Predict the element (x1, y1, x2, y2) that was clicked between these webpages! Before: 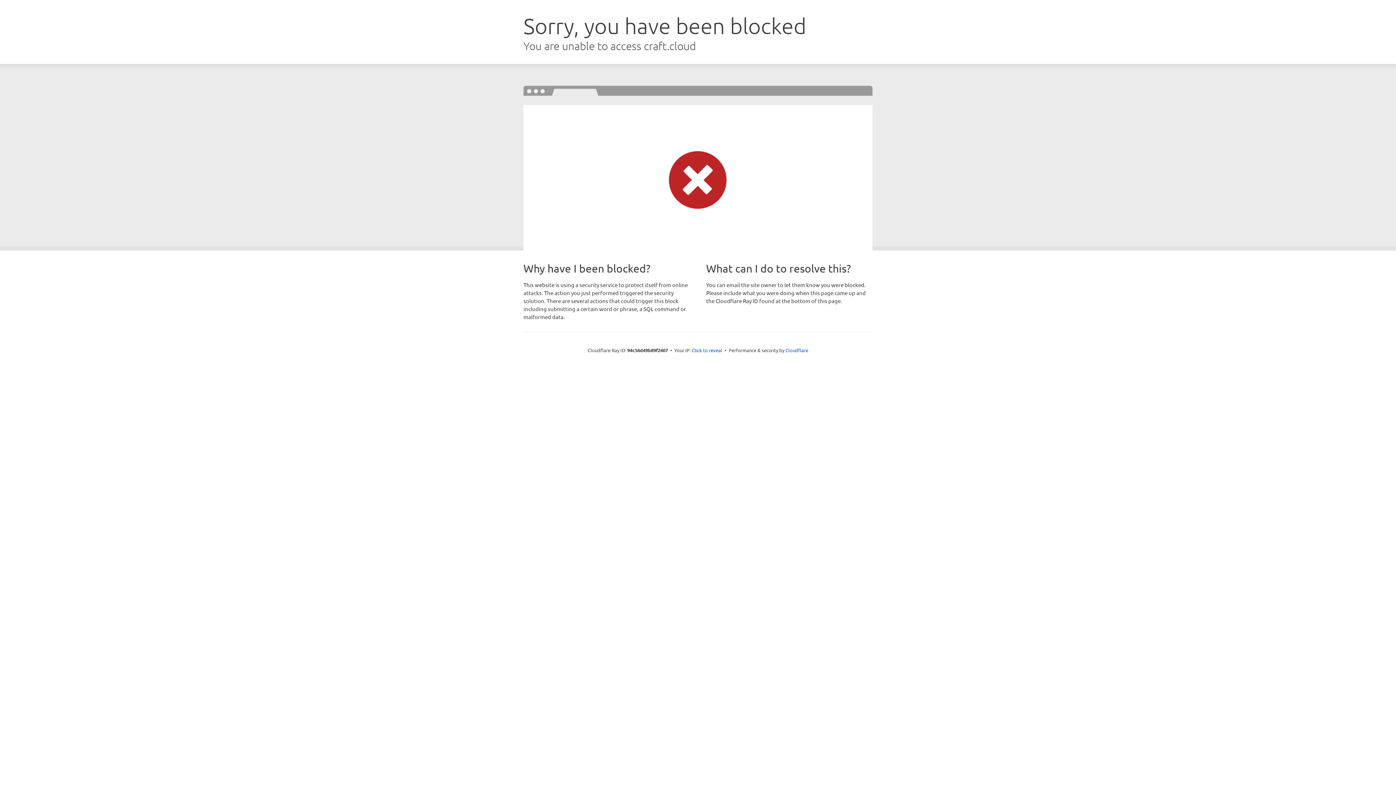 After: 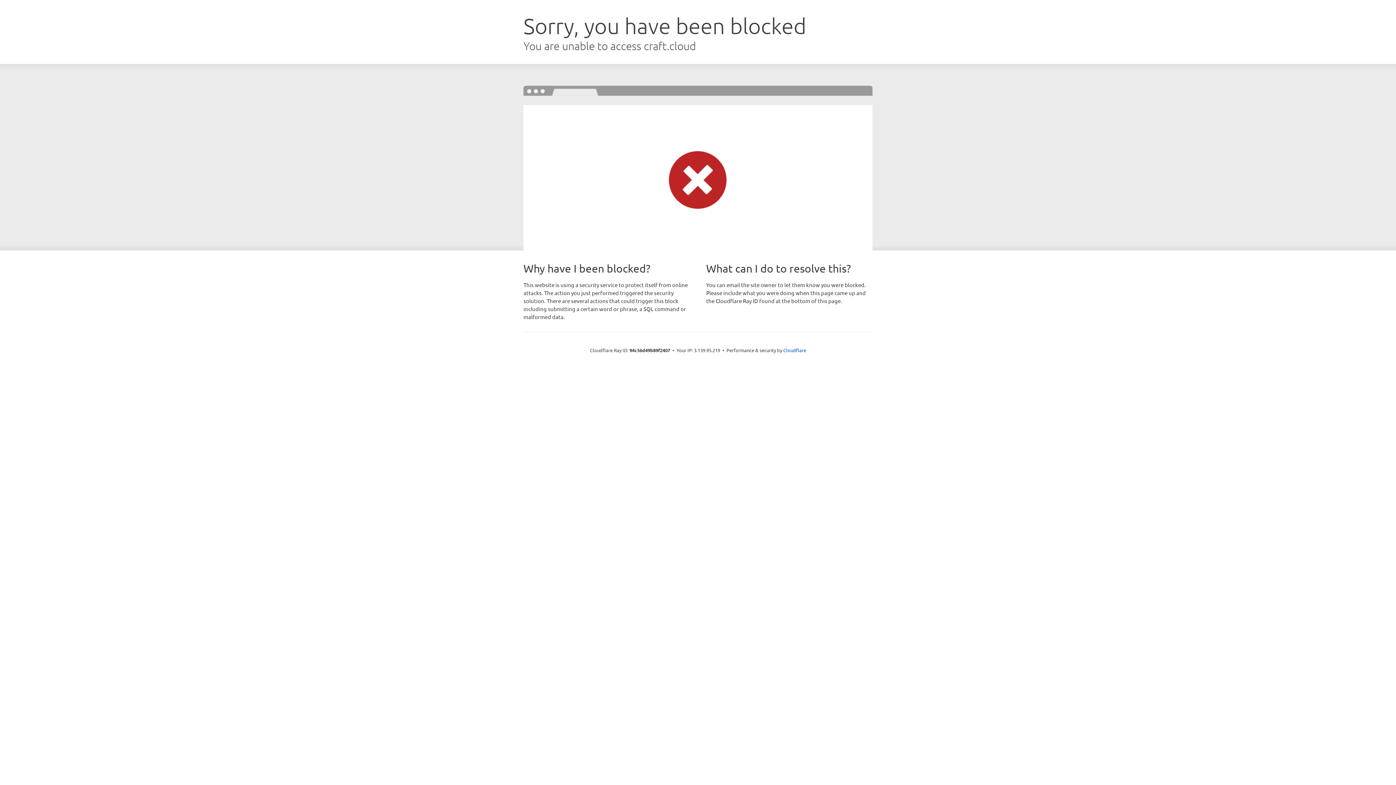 Action: label: Click to reveal bbox: (692, 346, 722, 353)